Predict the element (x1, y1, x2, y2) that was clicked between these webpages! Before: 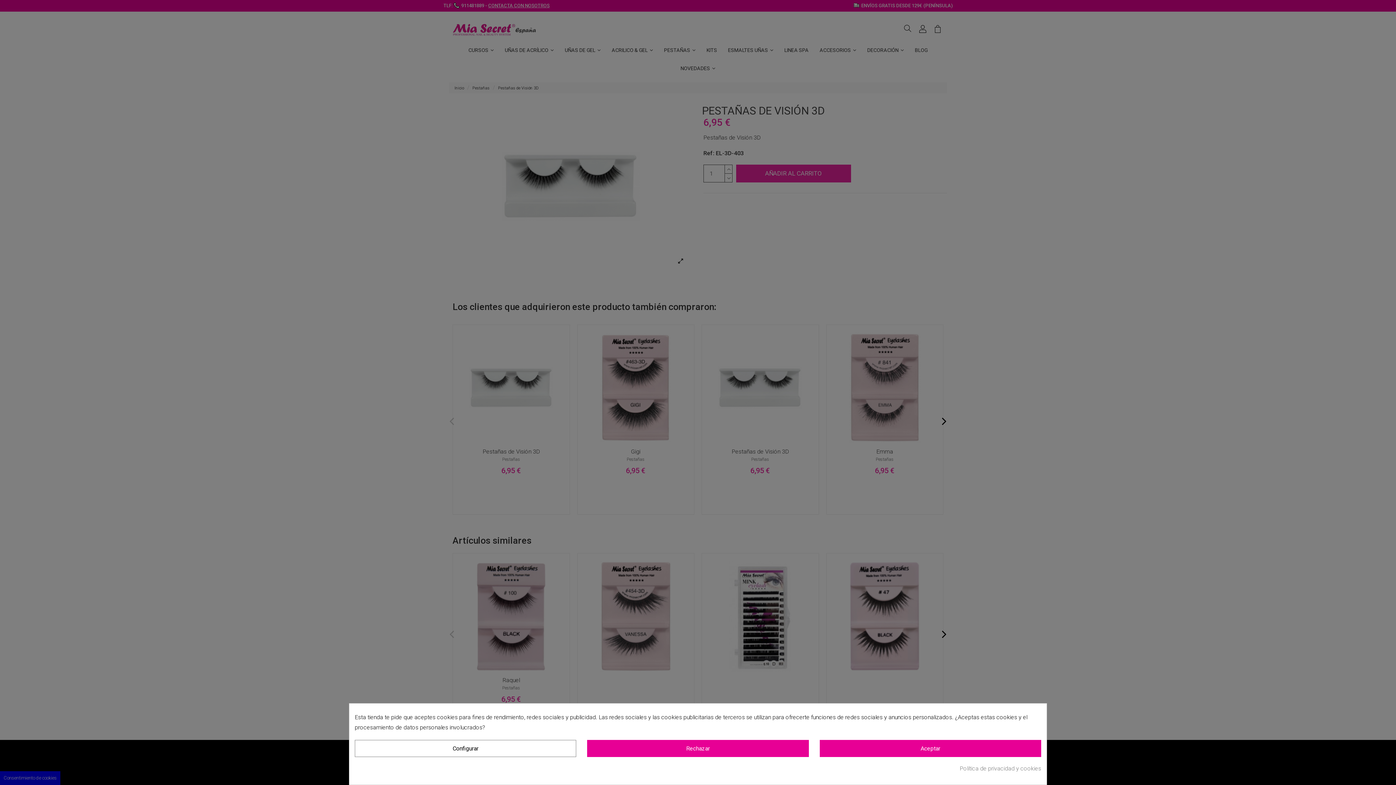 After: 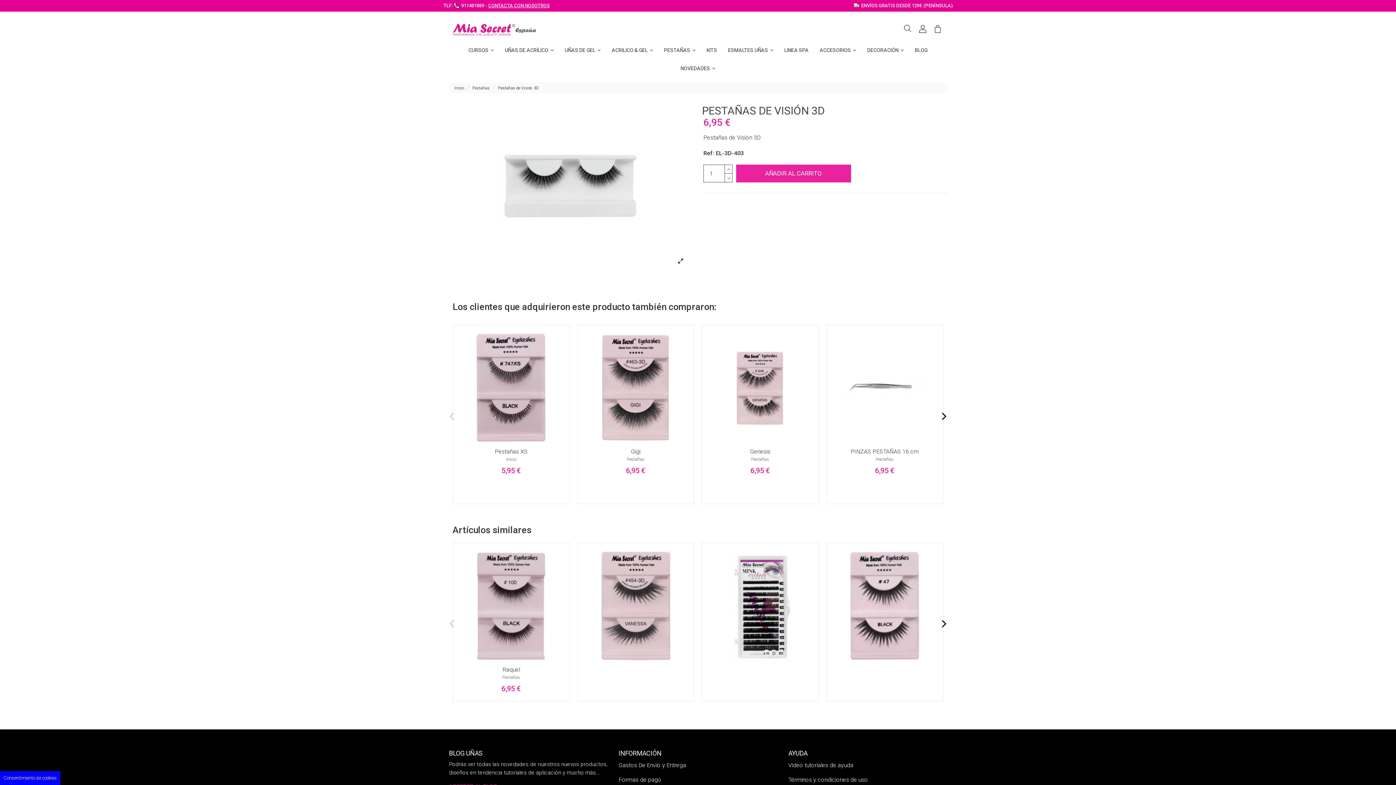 Action: bbox: (587, 740, 808, 757) label: Rechazar